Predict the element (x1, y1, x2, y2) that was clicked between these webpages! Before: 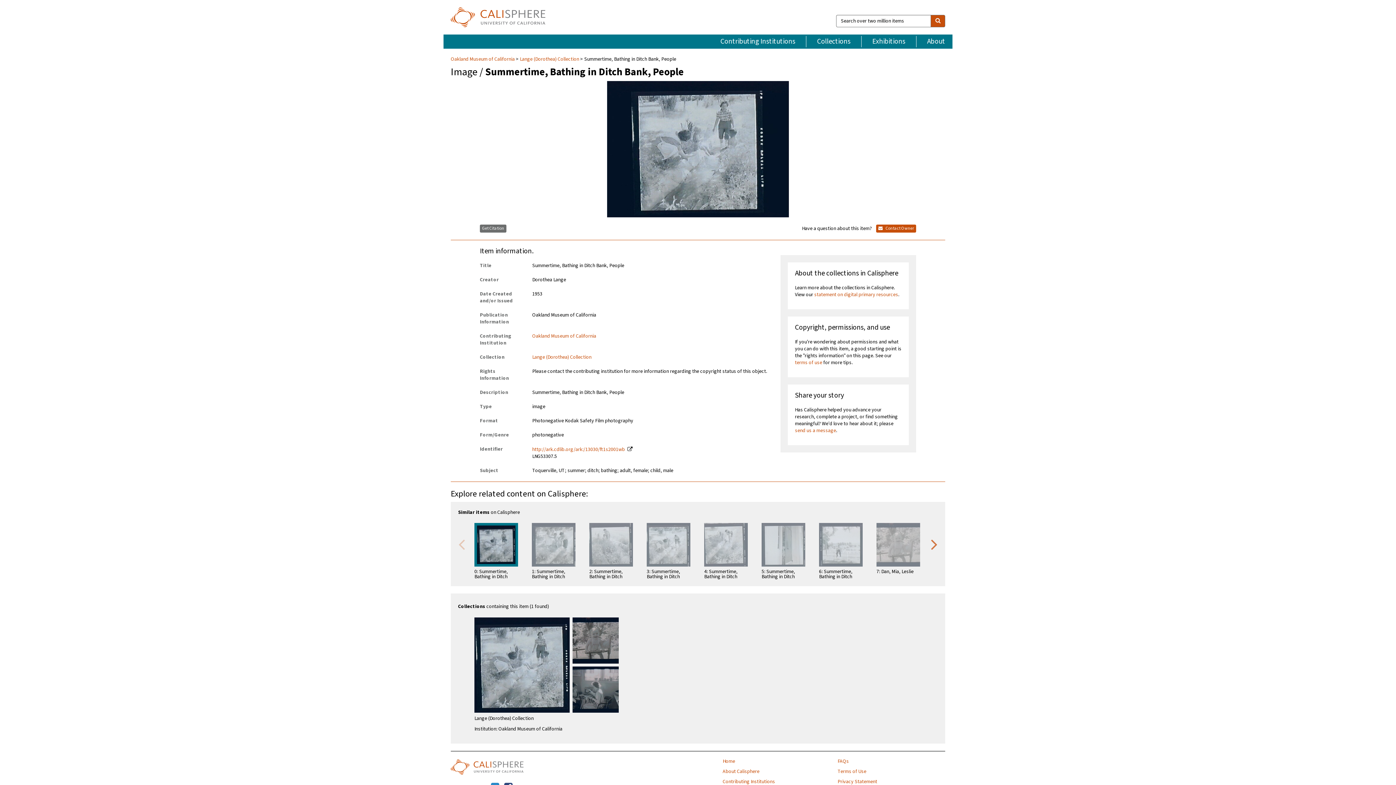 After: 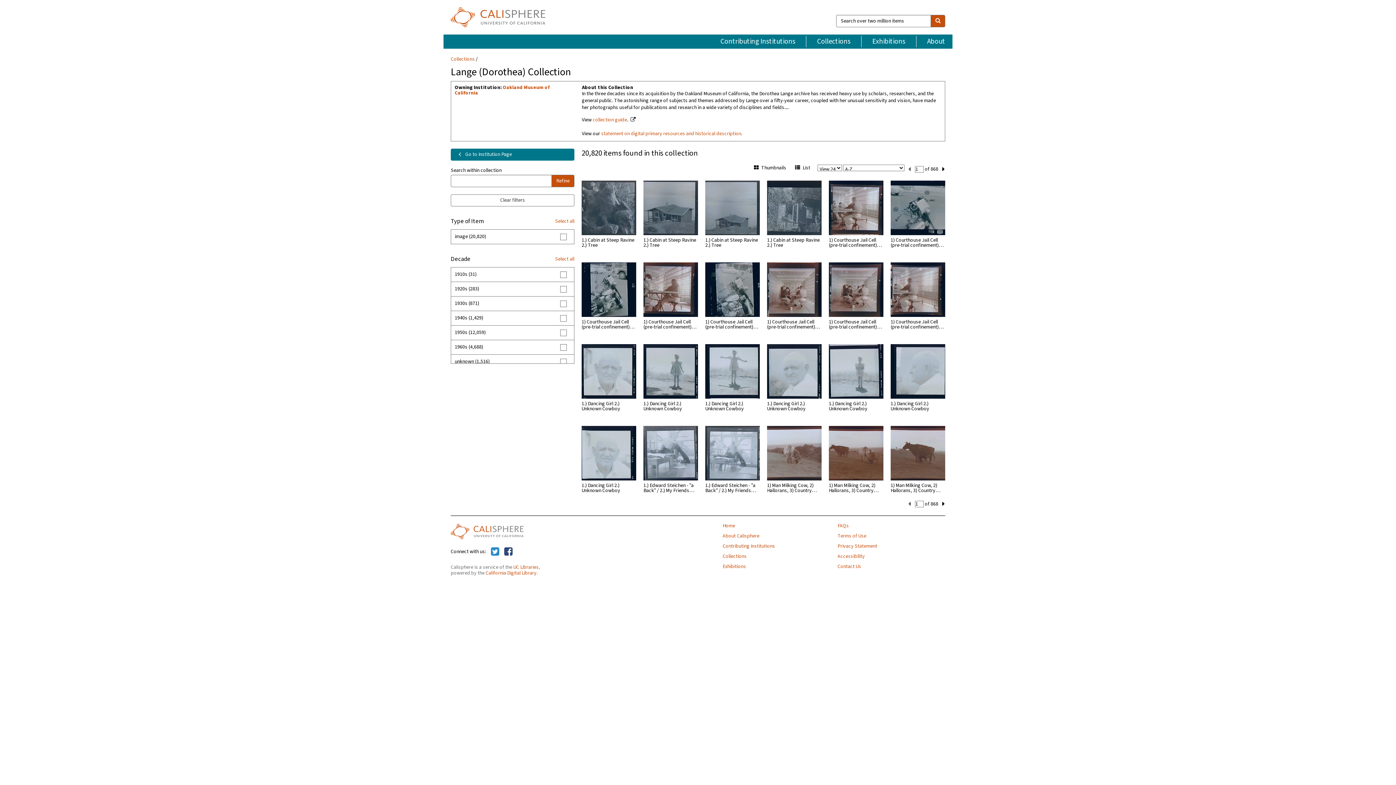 Action: label: Lange (Dorothea) Collection bbox: (520, 55, 579, 62)